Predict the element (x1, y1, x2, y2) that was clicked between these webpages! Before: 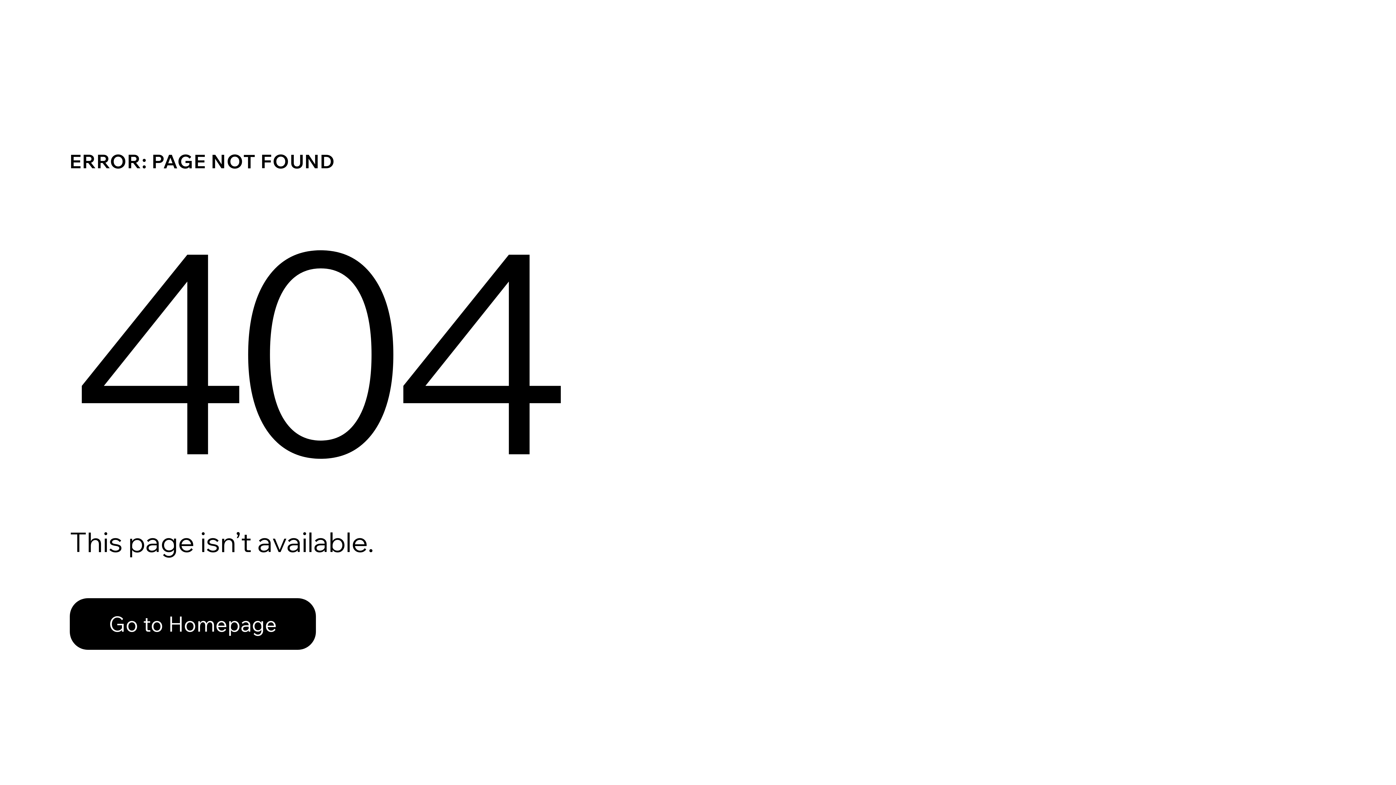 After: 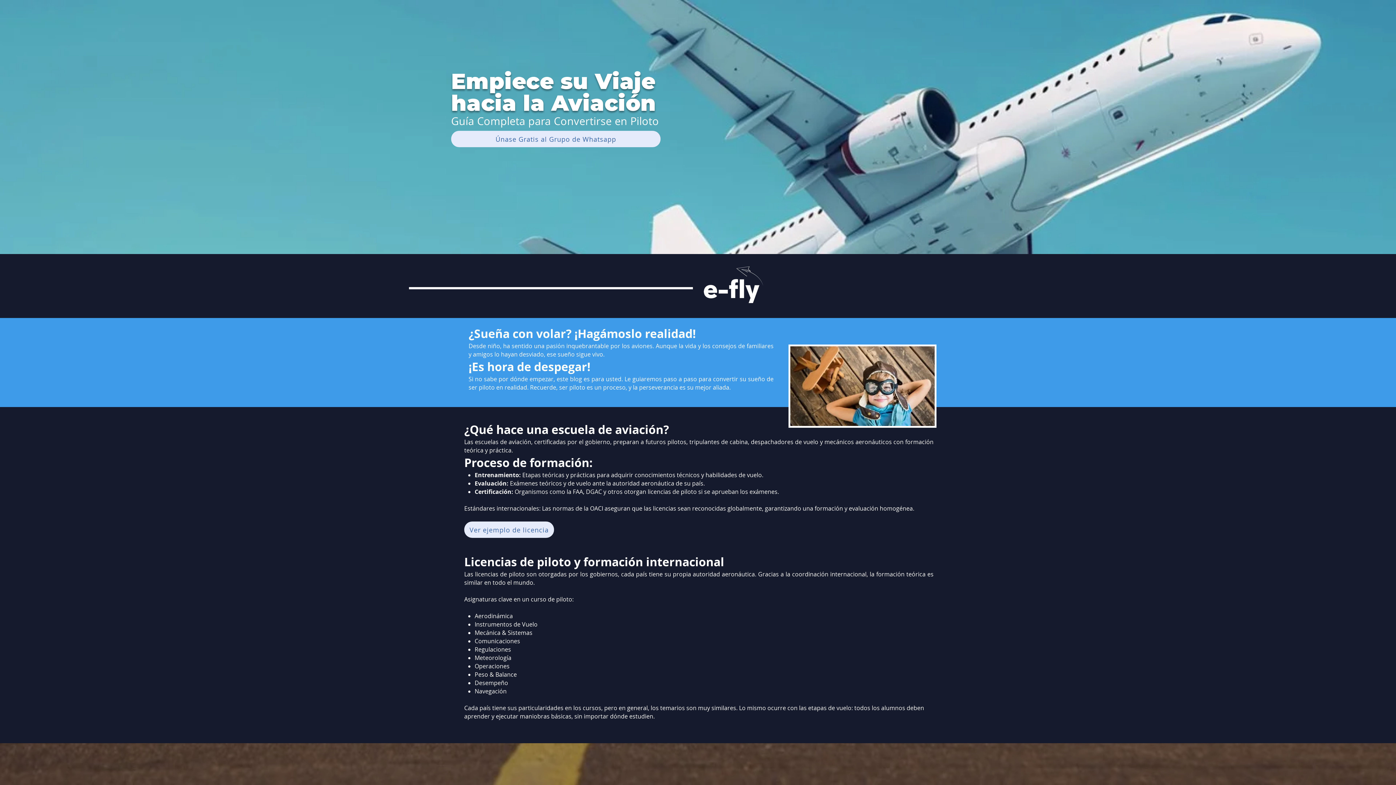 Action: bbox: (69, 598, 316, 650) label: Go to Homepage